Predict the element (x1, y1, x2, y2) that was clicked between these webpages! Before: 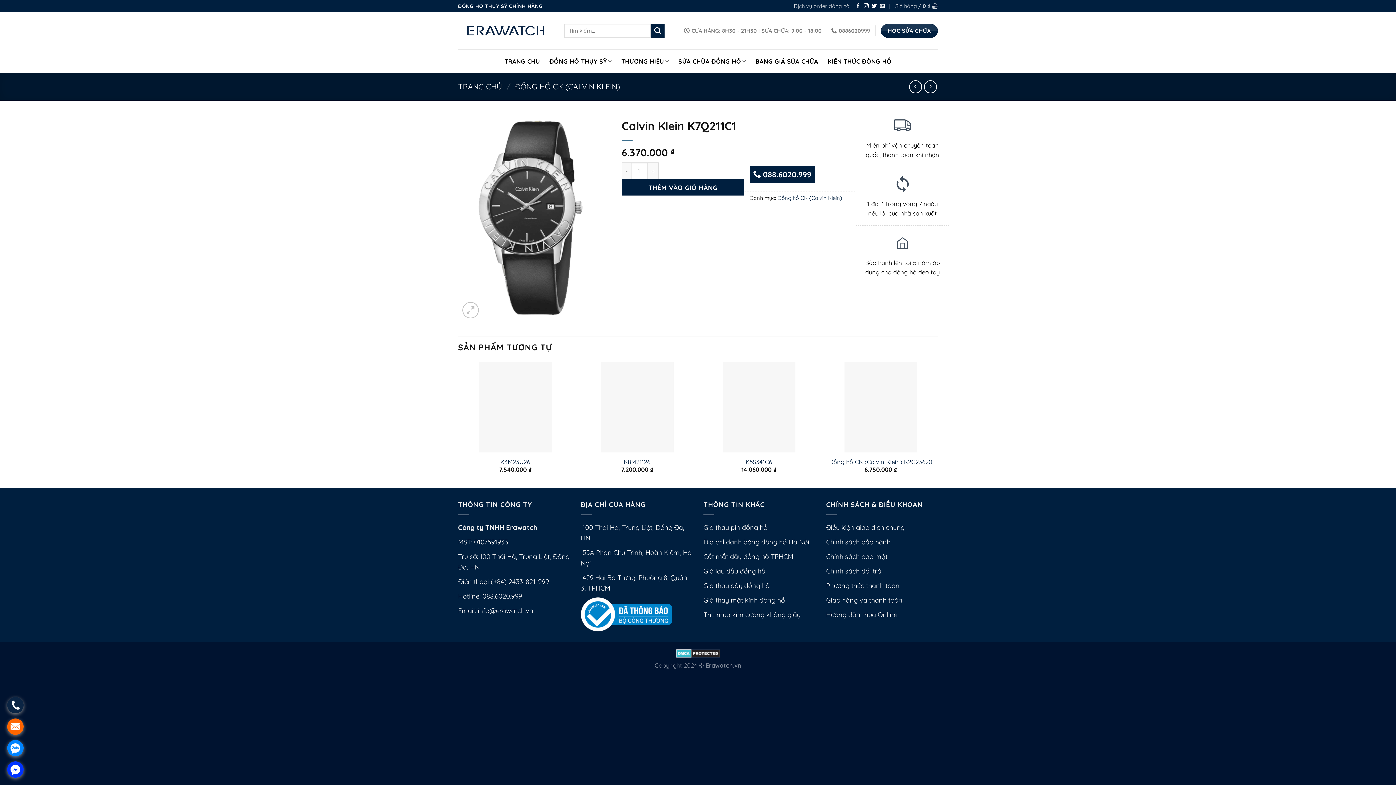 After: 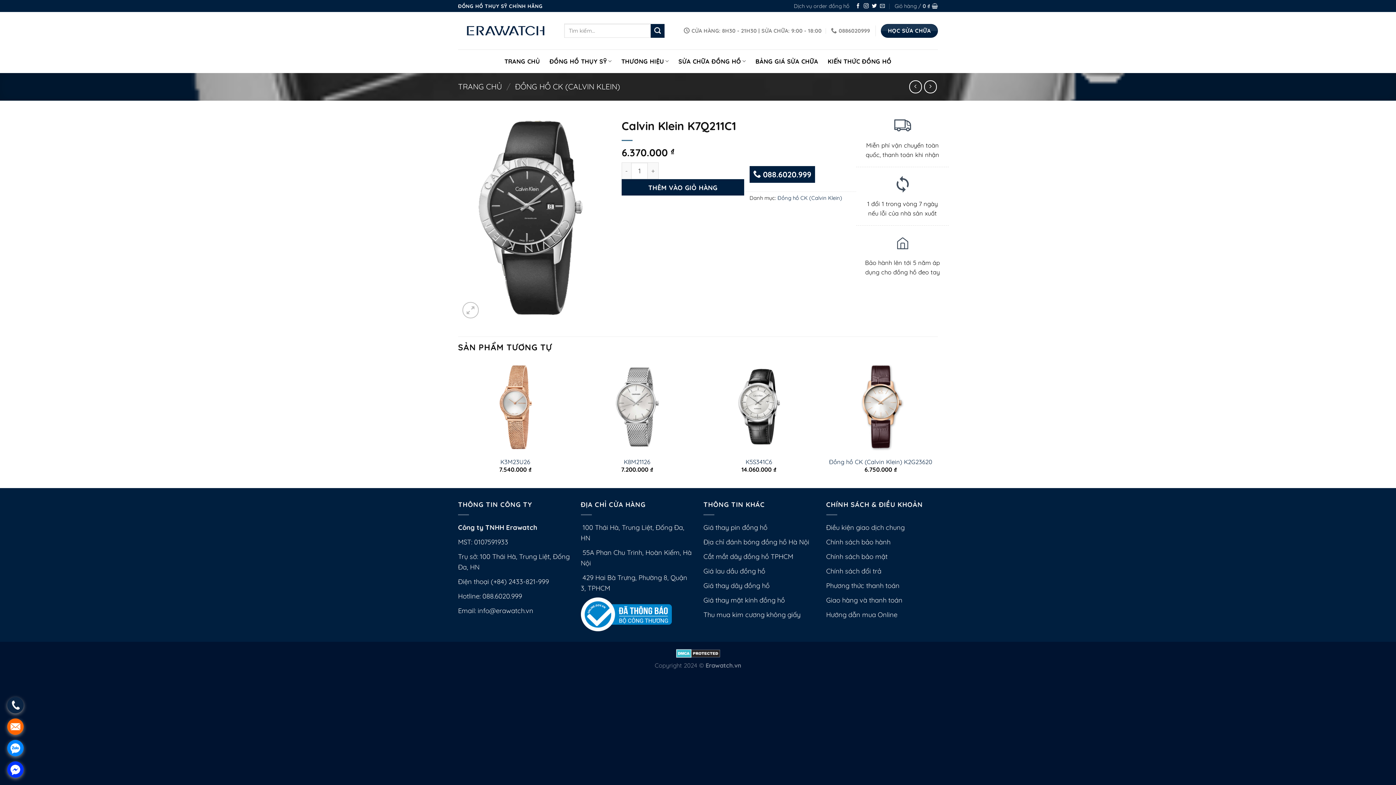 Action: label: Gửi email cho chúng tôi bbox: (880, 3, 885, 8)